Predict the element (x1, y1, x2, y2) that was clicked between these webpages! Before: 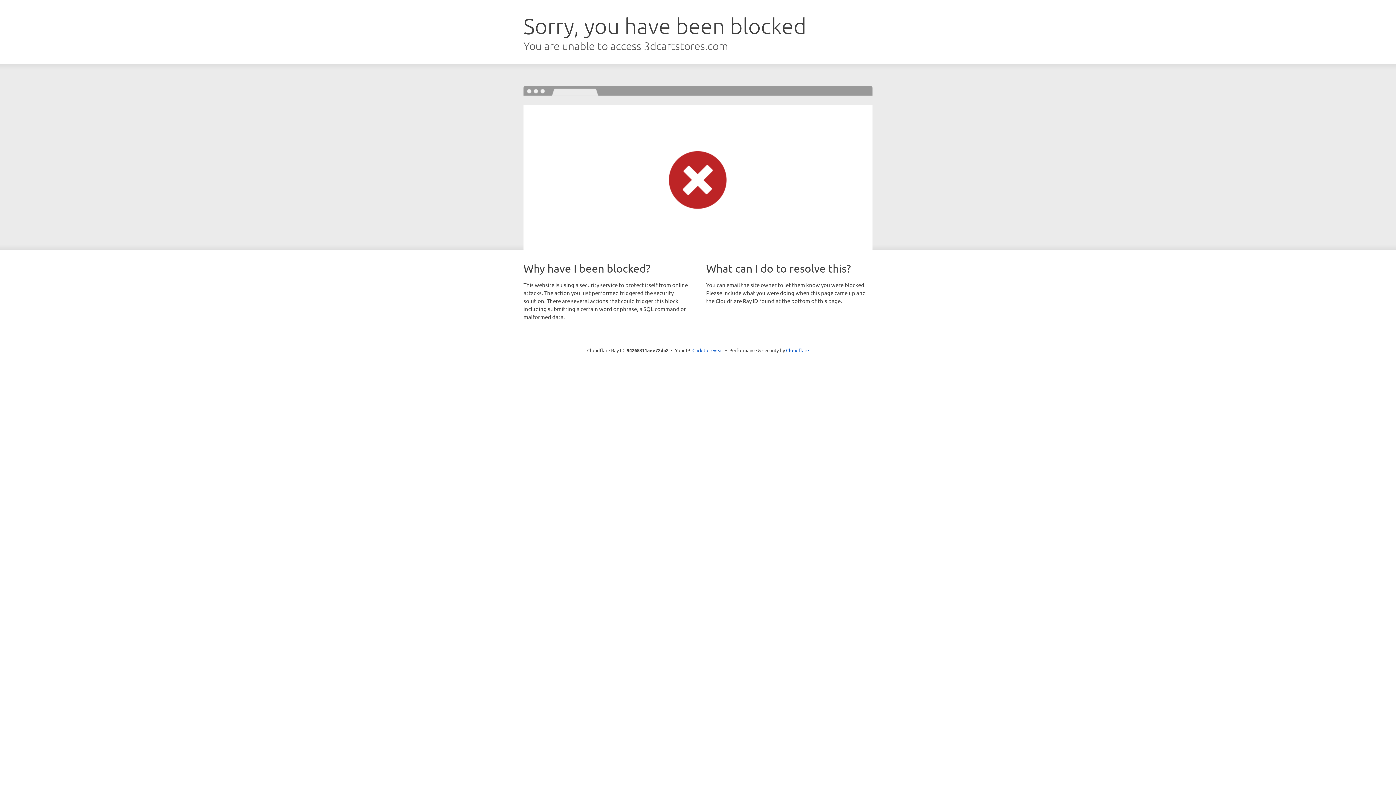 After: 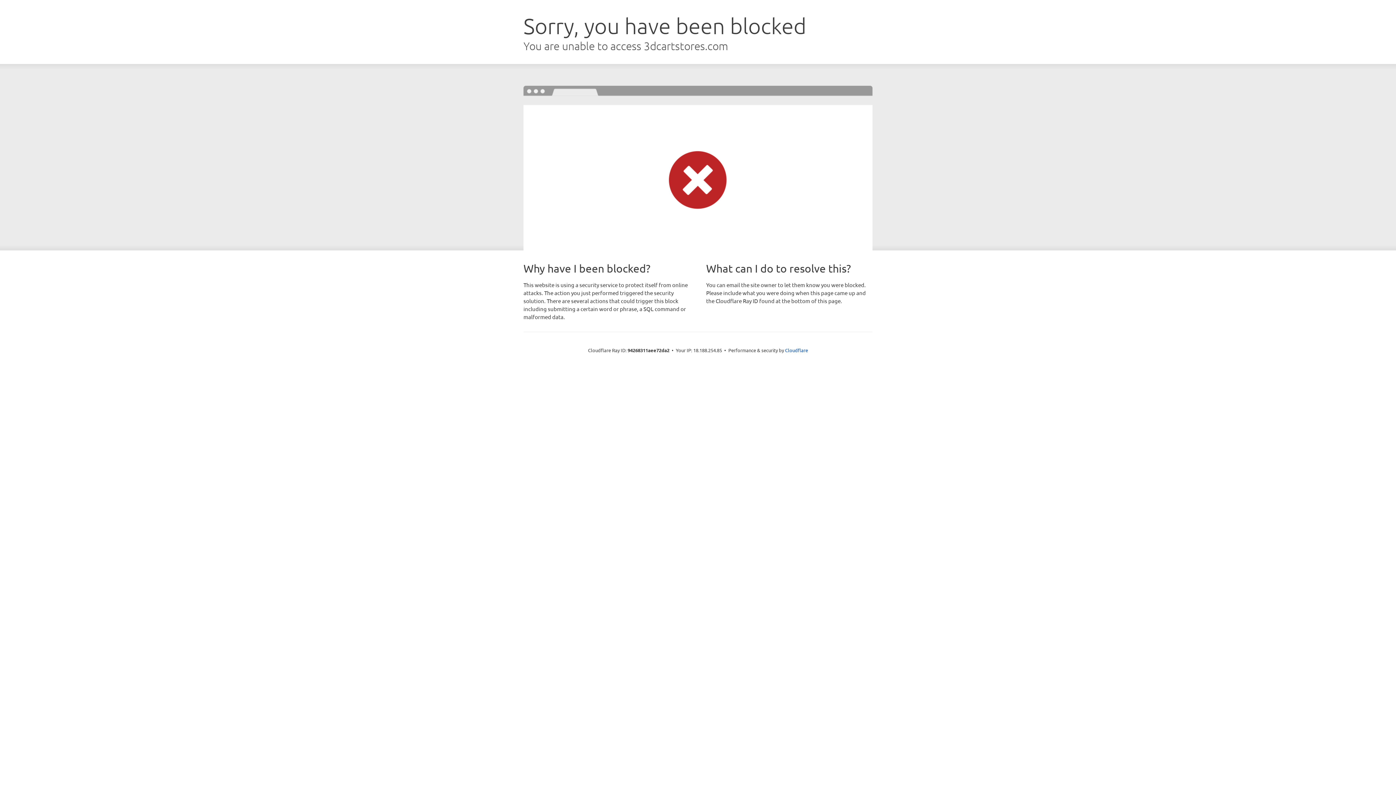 Action: bbox: (692, 346, 723, 353) label: Click to reveal